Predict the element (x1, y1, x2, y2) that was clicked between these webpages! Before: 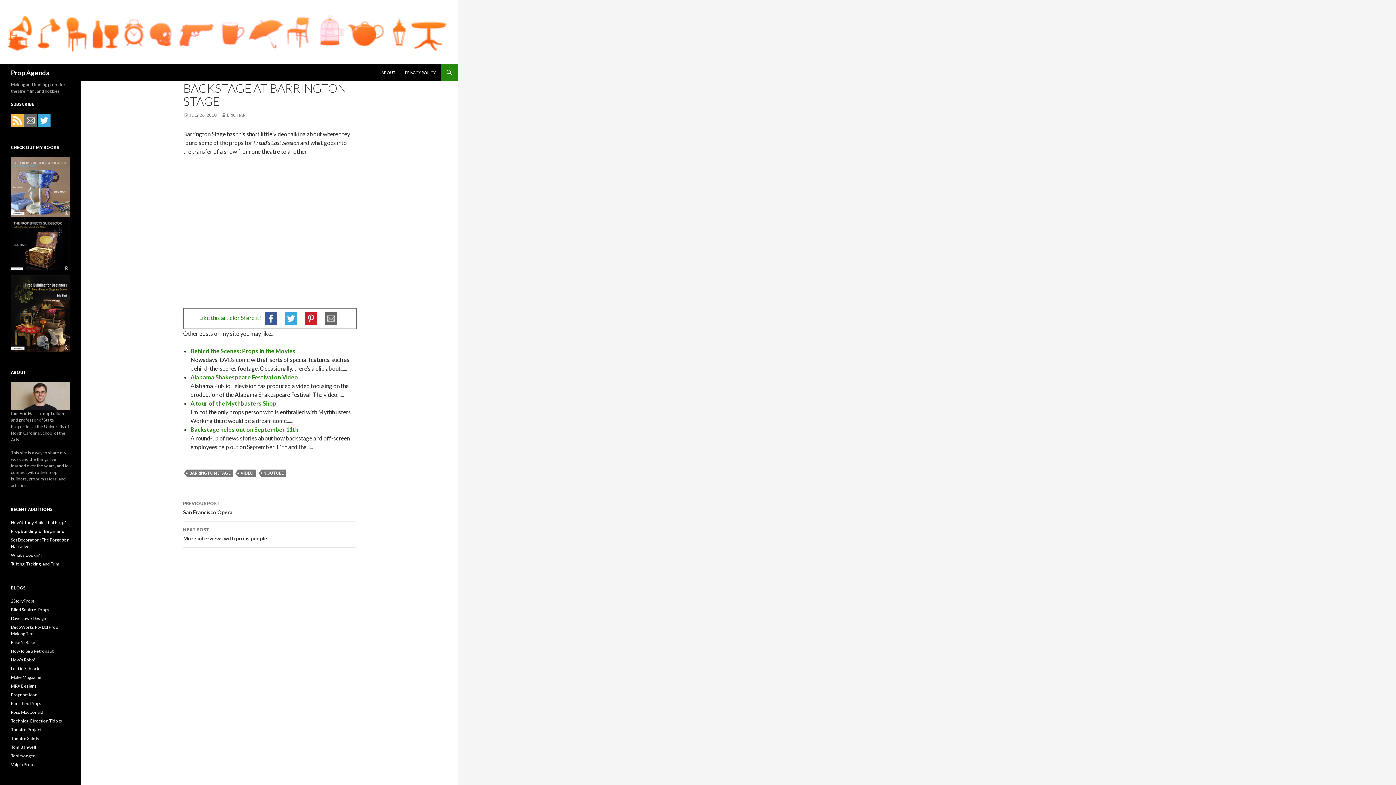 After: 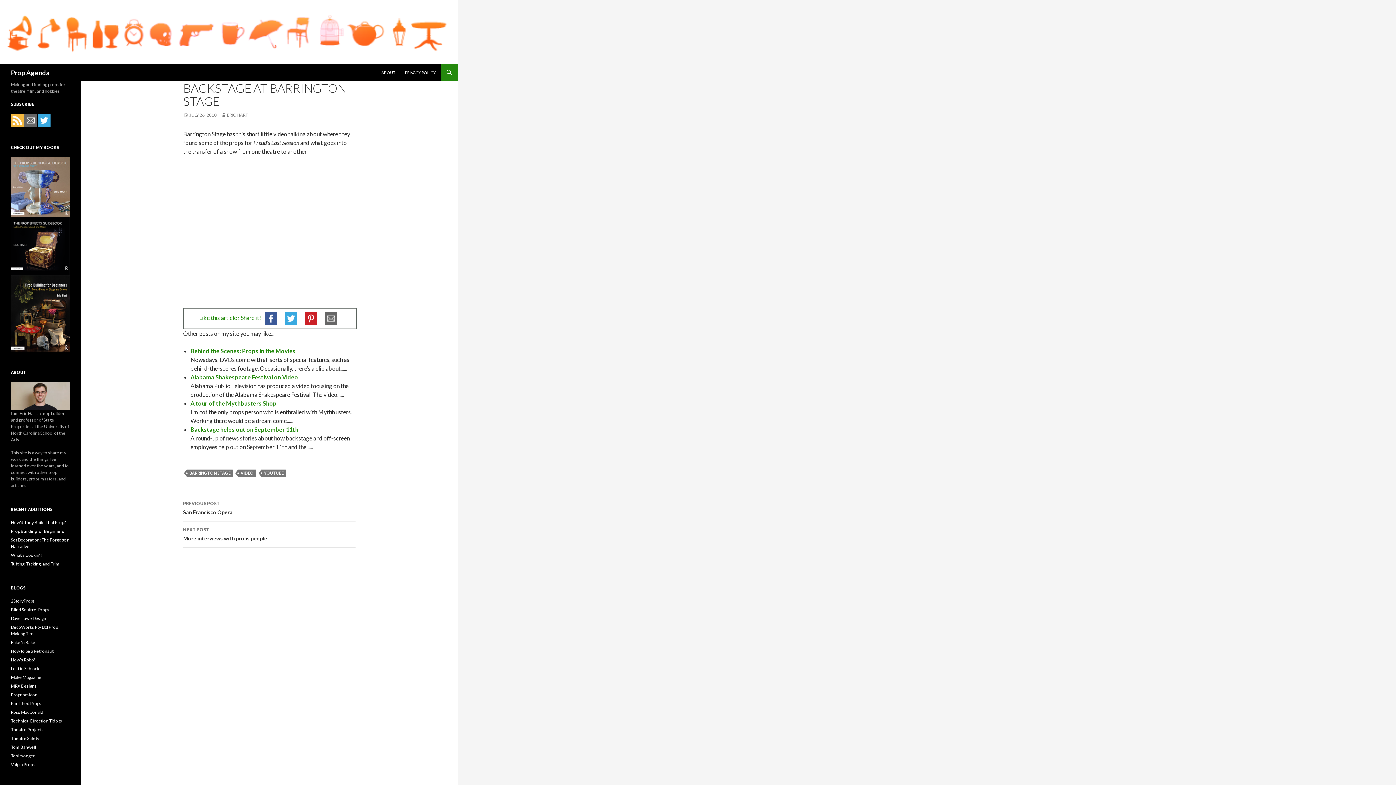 Action: bbox: (261, 314, 281, 321)